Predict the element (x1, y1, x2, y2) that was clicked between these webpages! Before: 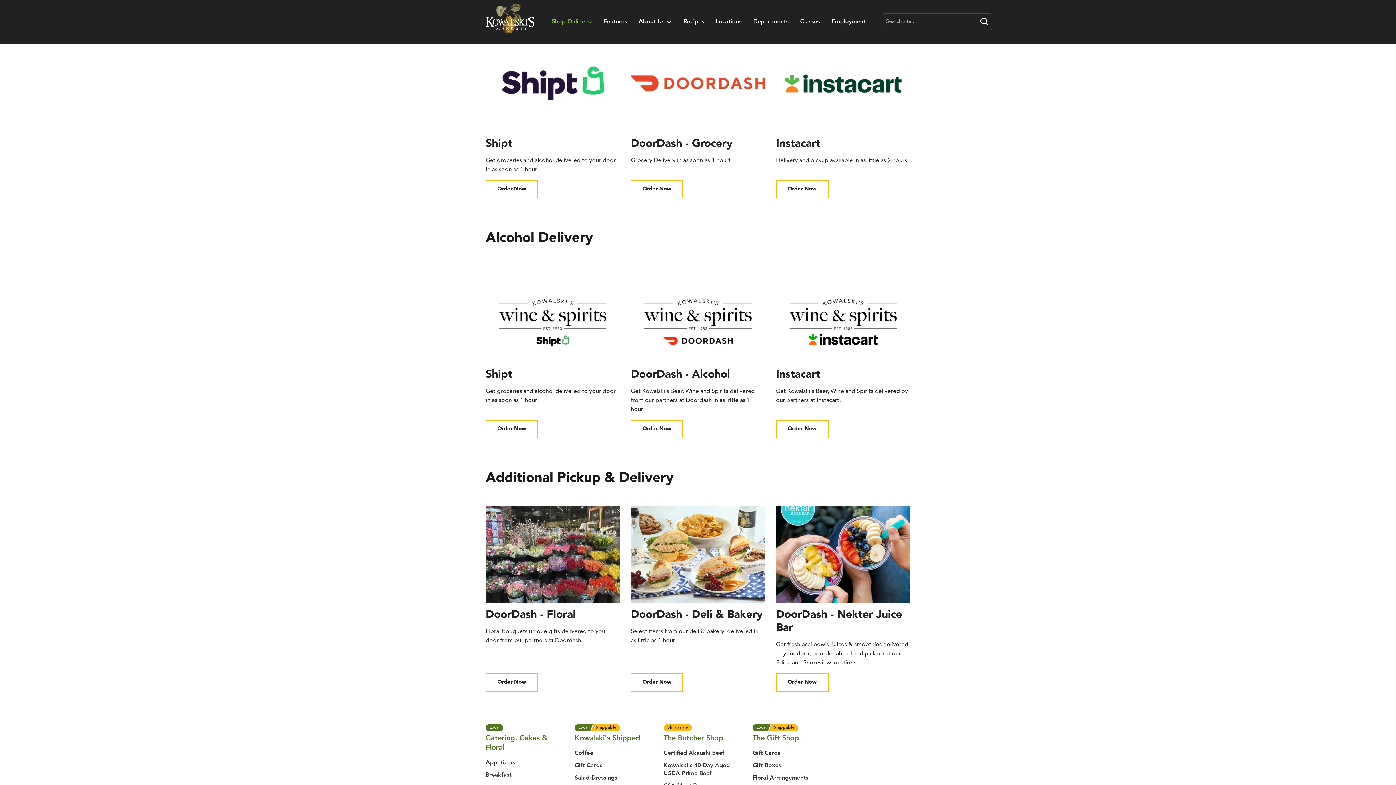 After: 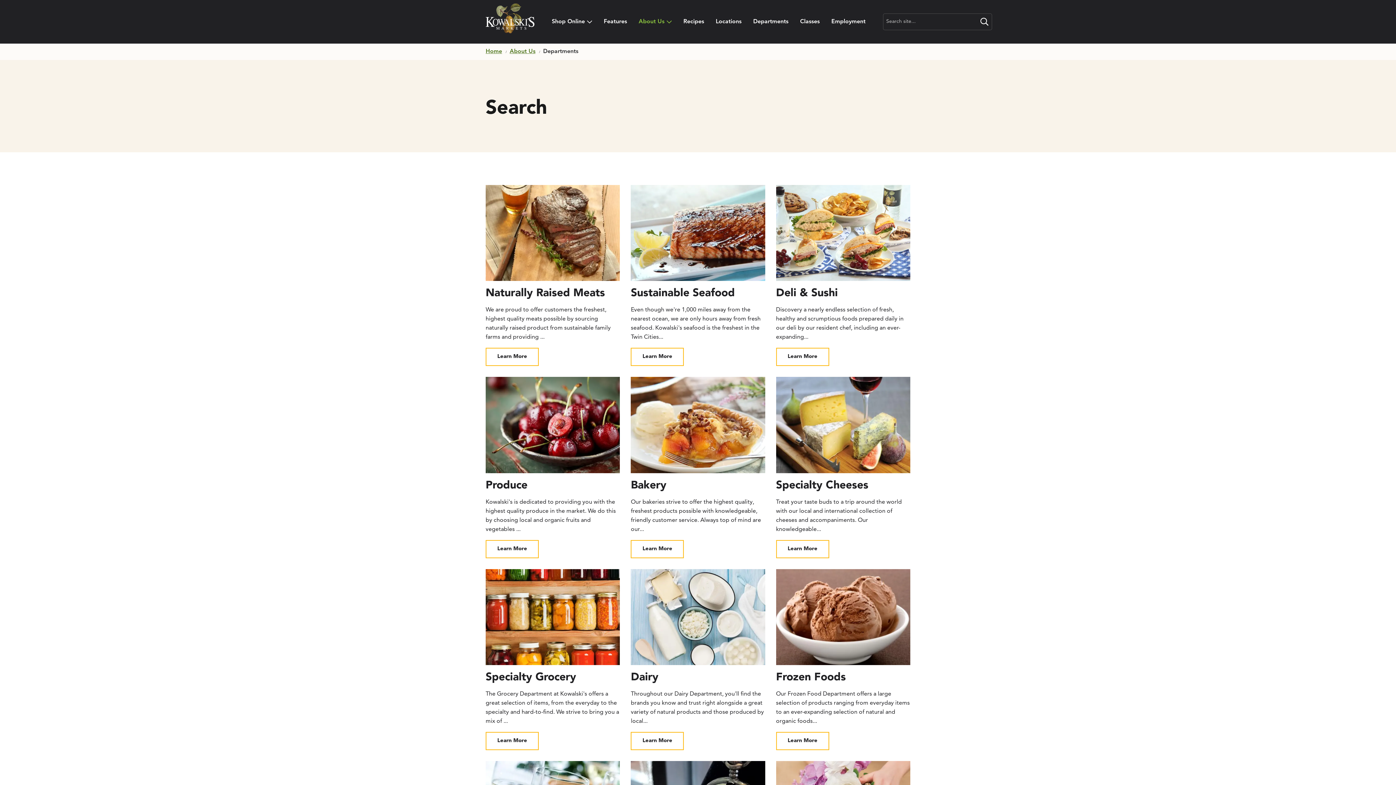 Action: bbox: (747, 0, 794, 43) label: Departments